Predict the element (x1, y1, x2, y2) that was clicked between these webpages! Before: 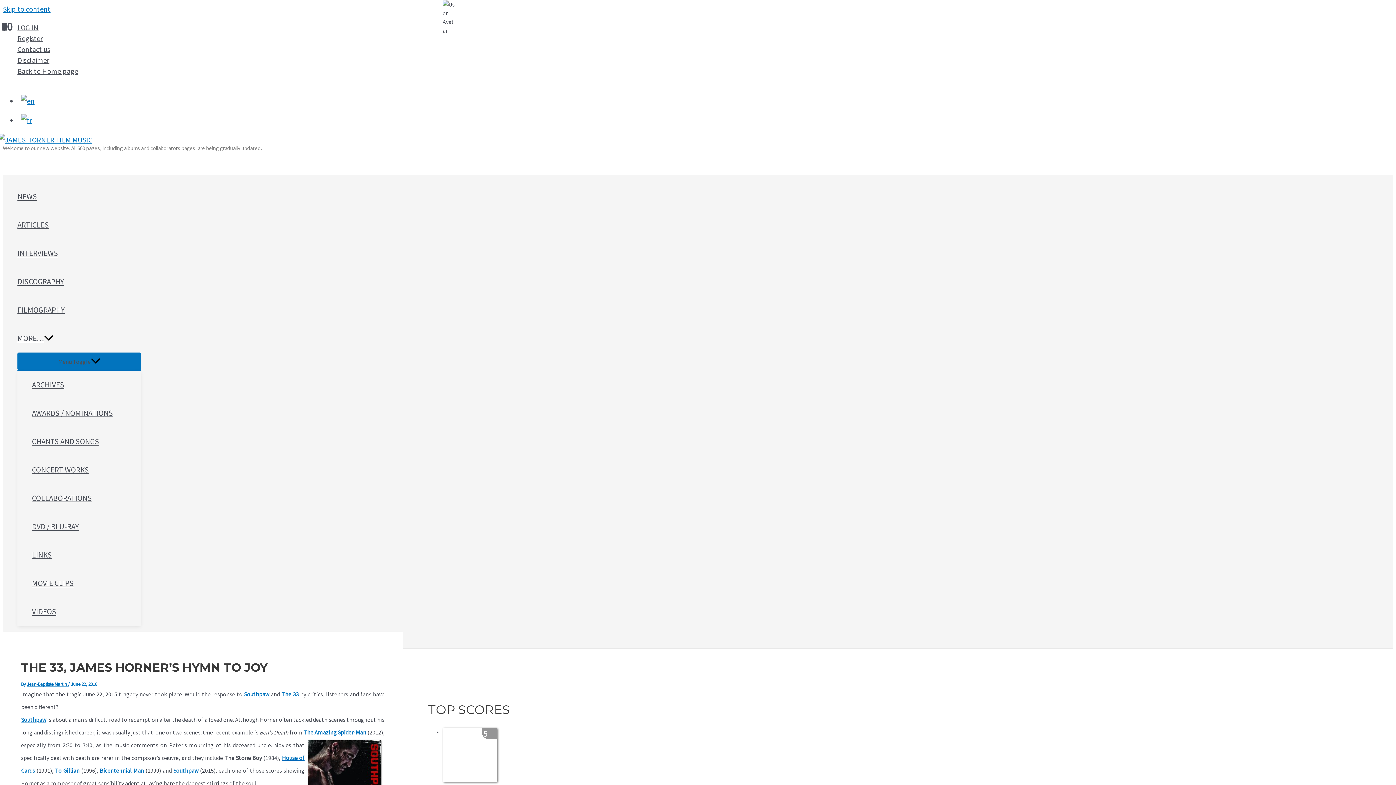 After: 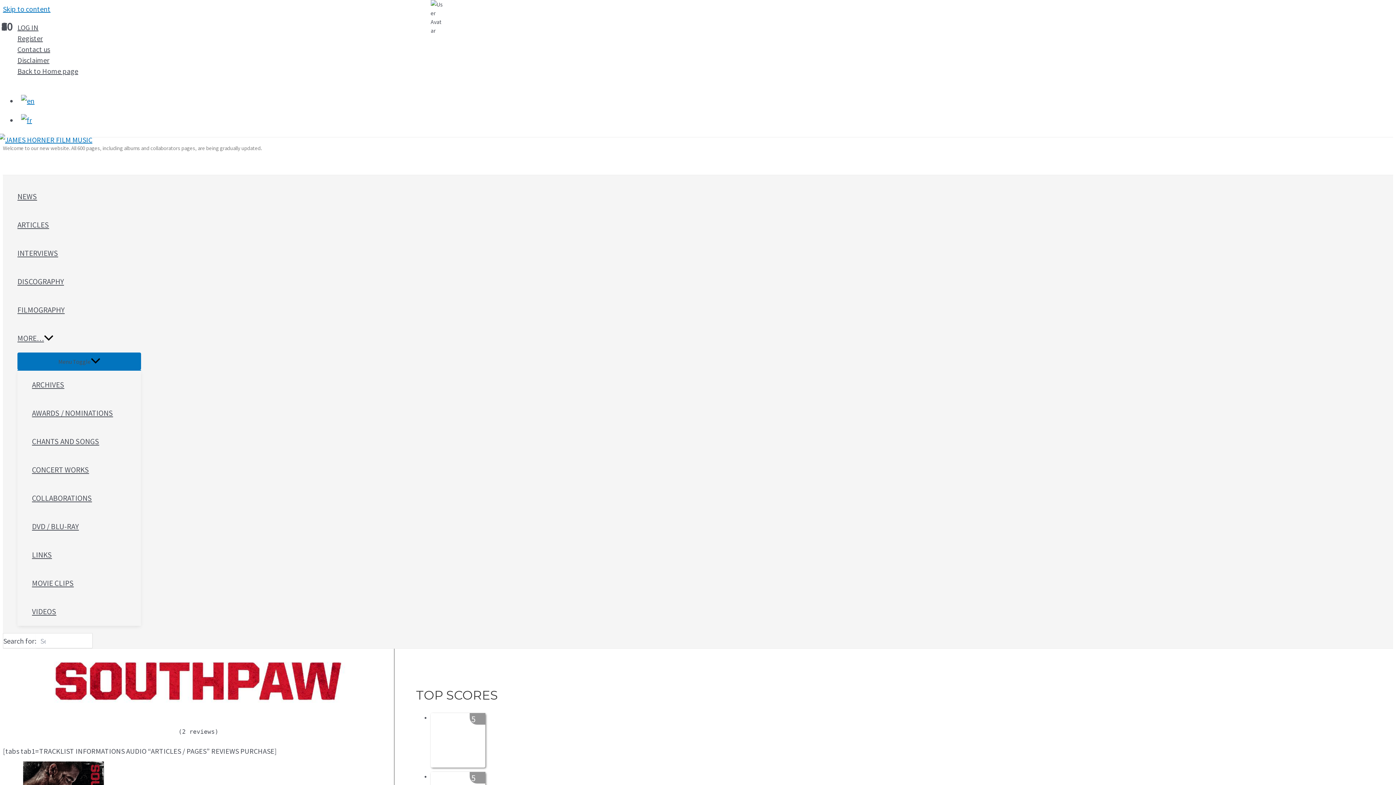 Action: label: Southpaw bbox: (173, 767, 198, 774)